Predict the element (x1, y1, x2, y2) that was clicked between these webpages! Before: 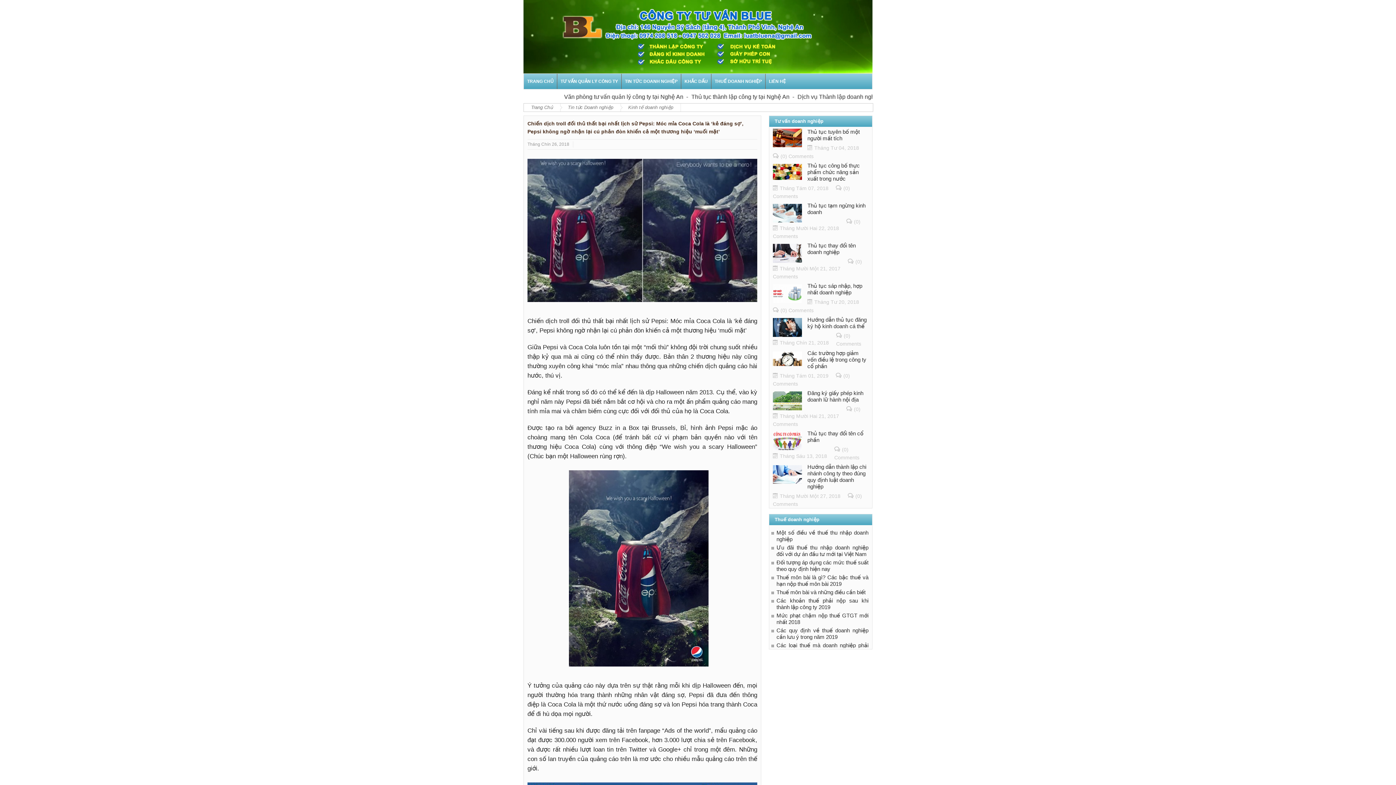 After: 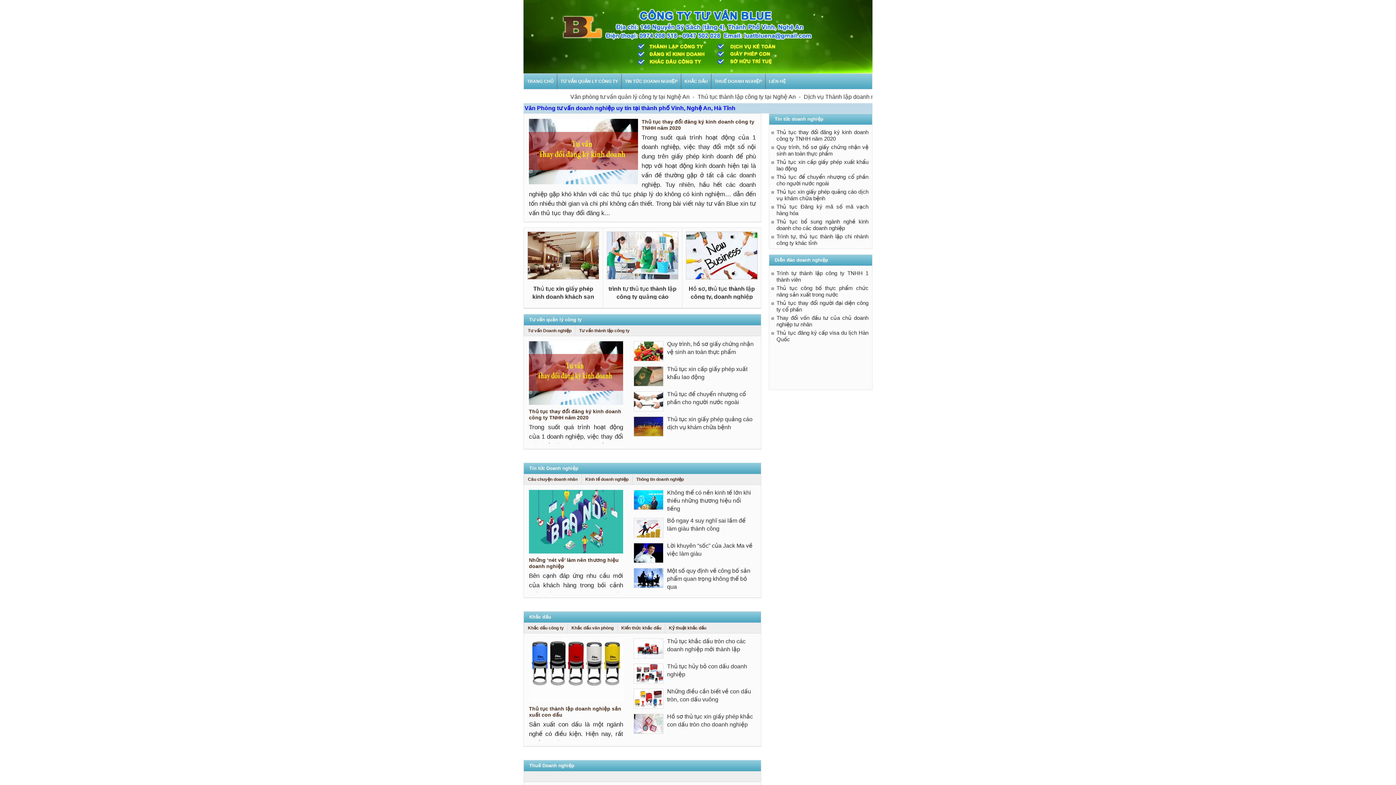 Action: label: Trang Chủ bbox: (524, 103, 560, 111)